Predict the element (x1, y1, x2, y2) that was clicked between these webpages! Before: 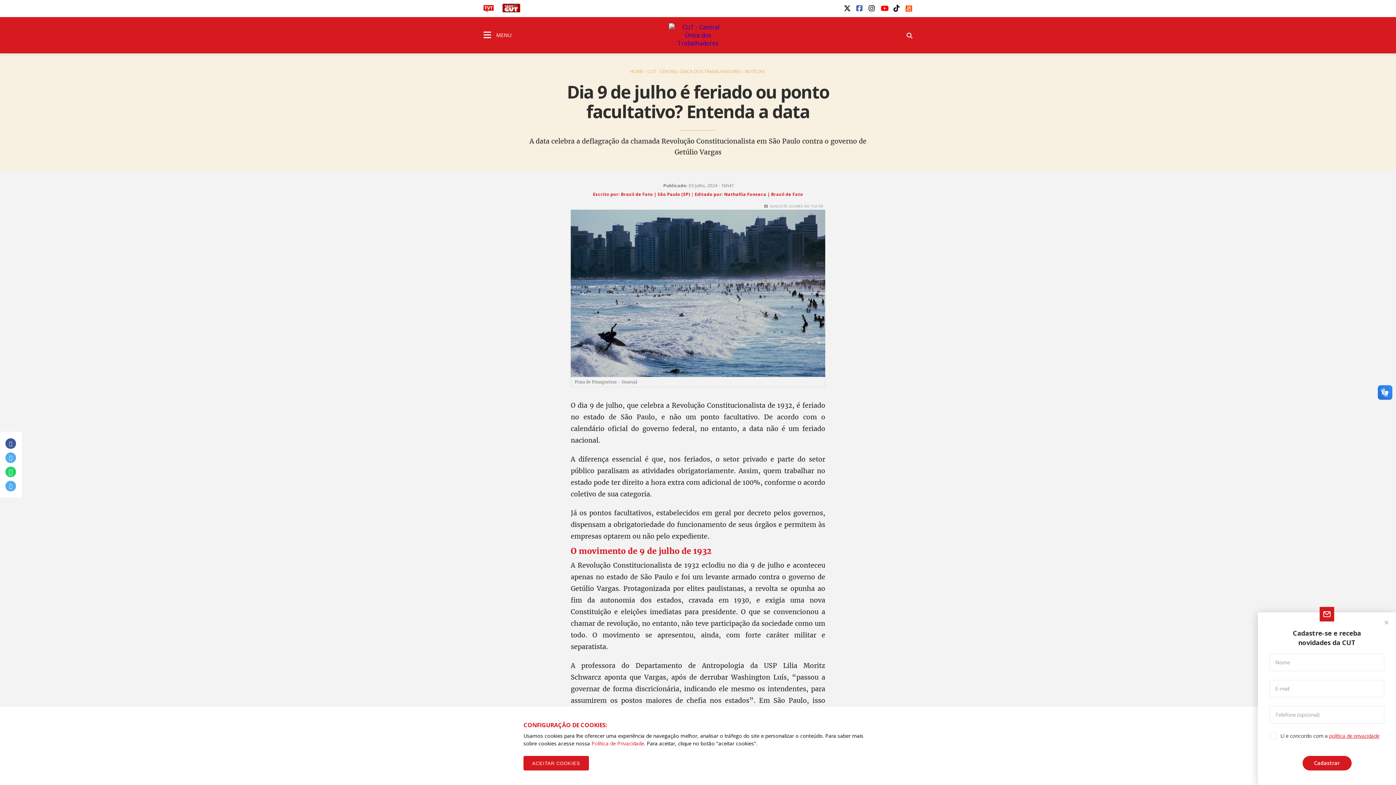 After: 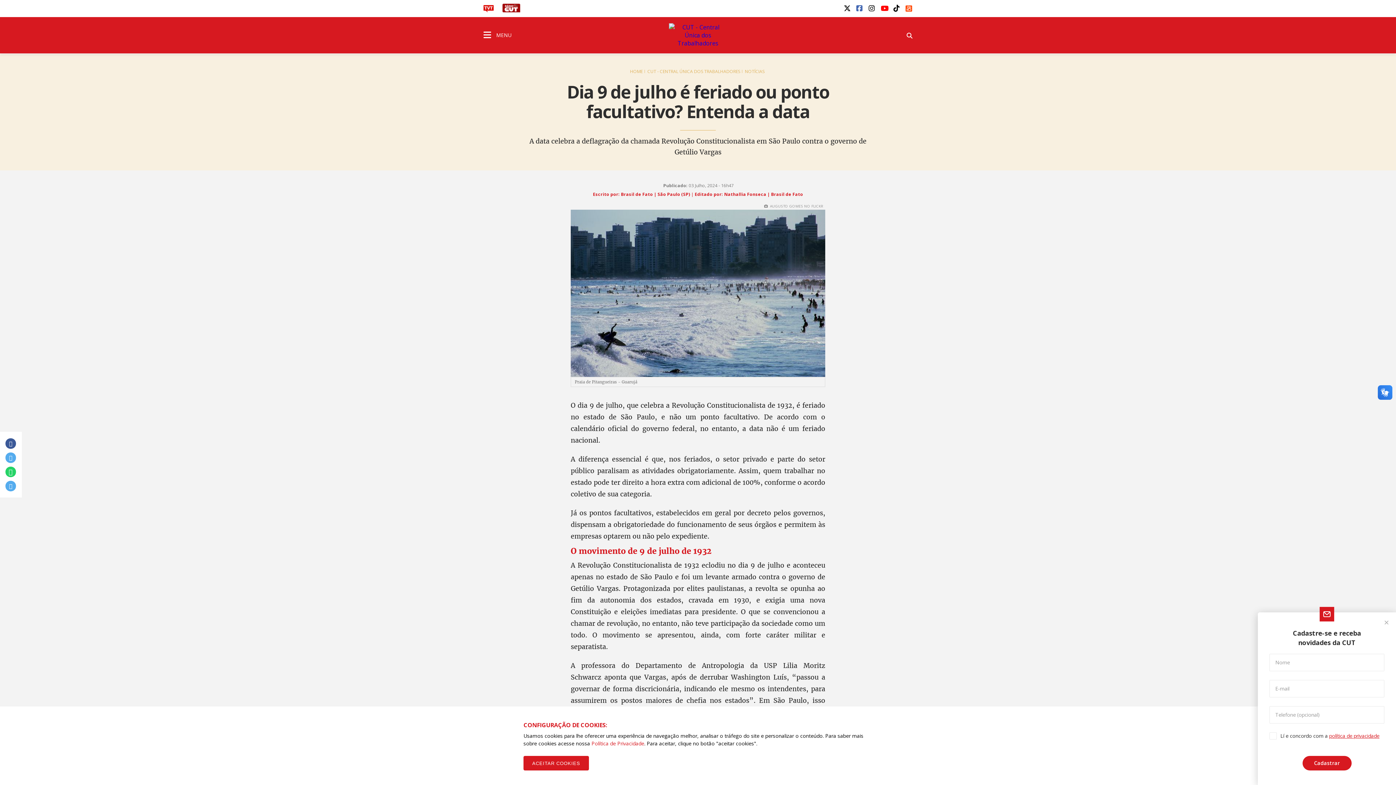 Action: bbox: (5, 452, 16, 463)